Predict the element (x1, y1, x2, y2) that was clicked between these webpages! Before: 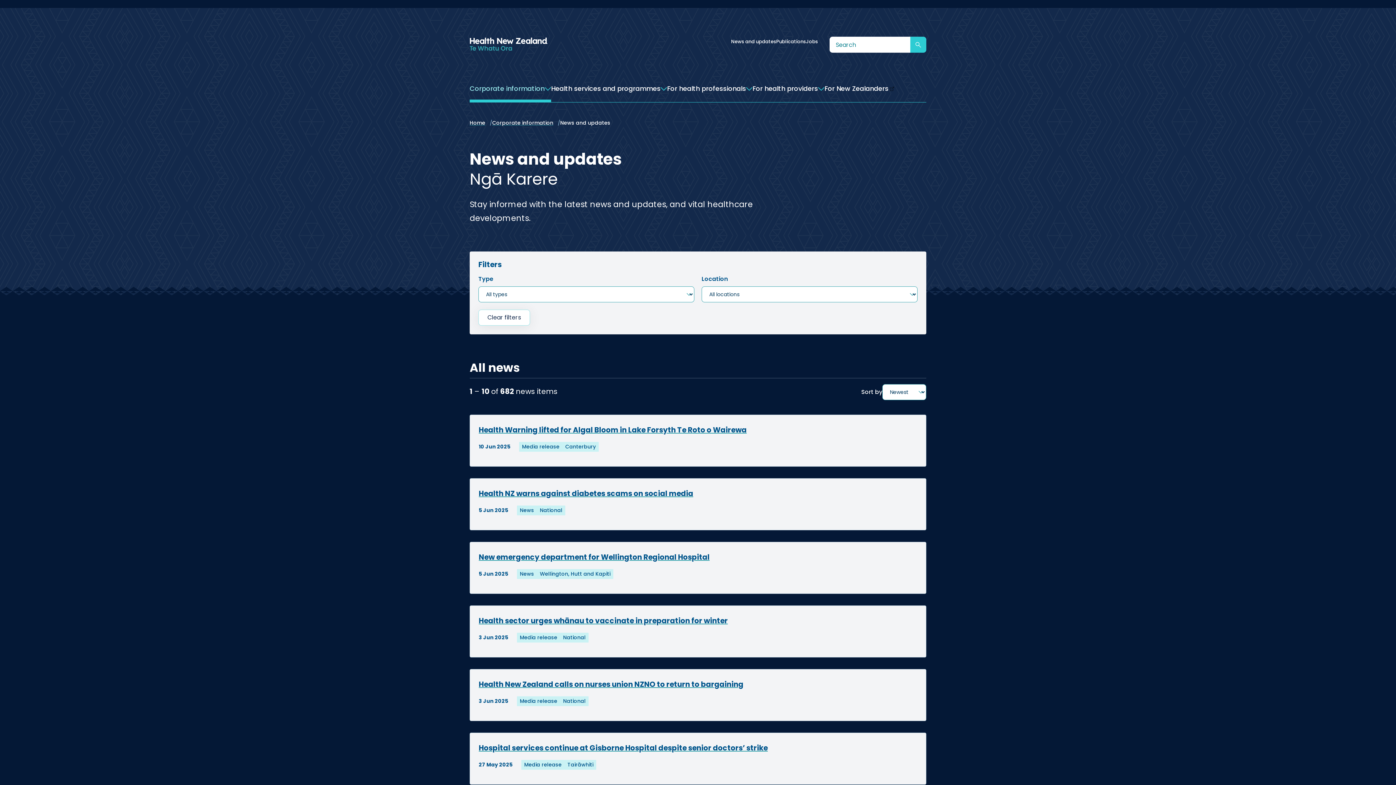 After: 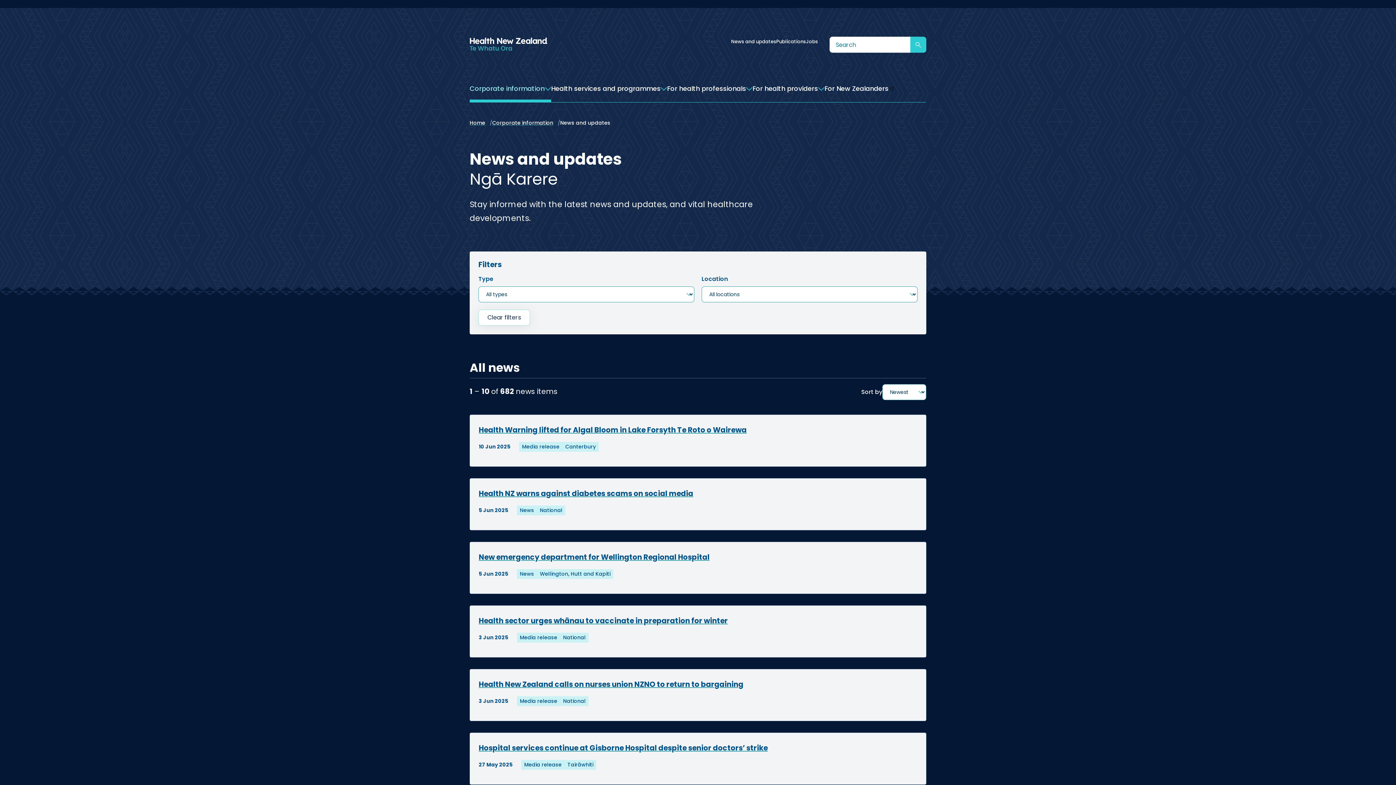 Action: label: News and updates bbox: (731, 38, 776, 45)